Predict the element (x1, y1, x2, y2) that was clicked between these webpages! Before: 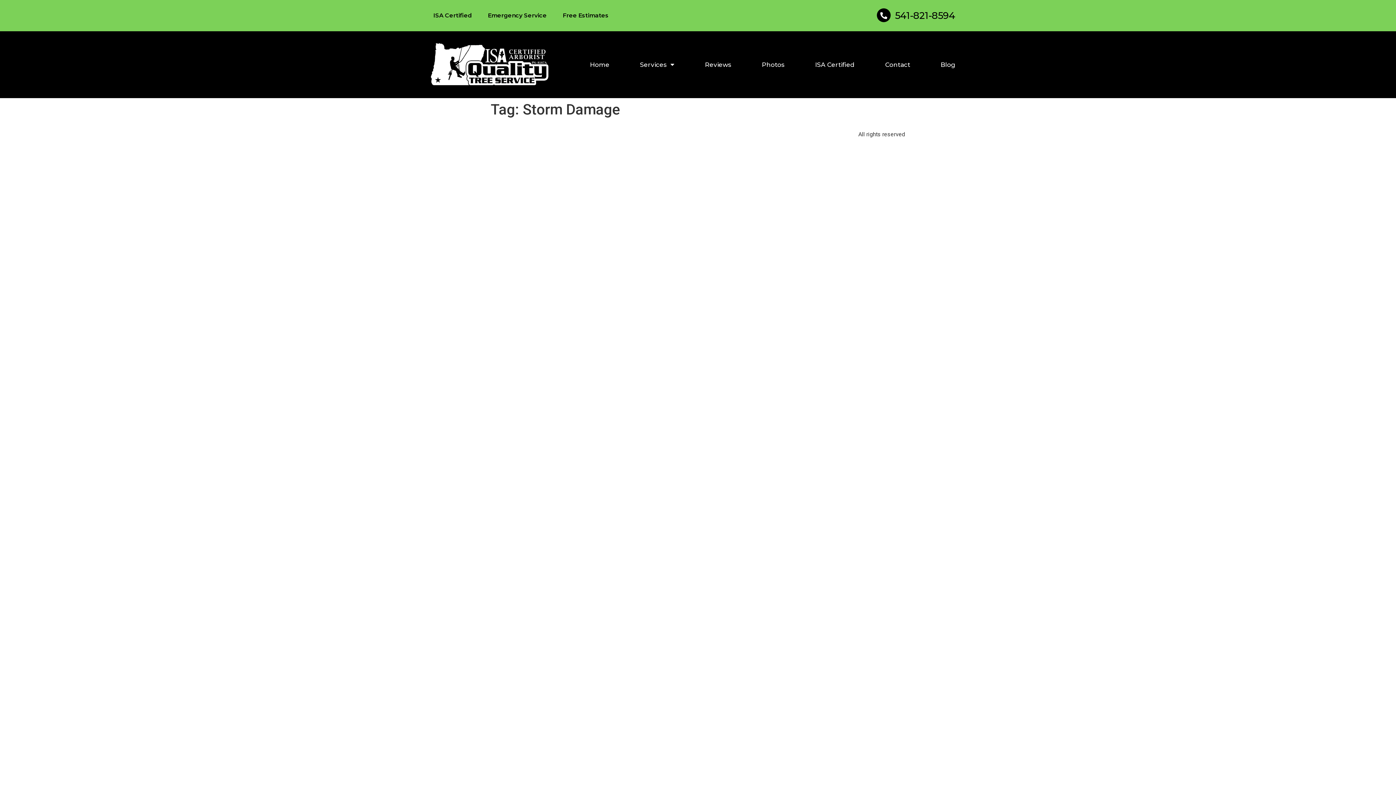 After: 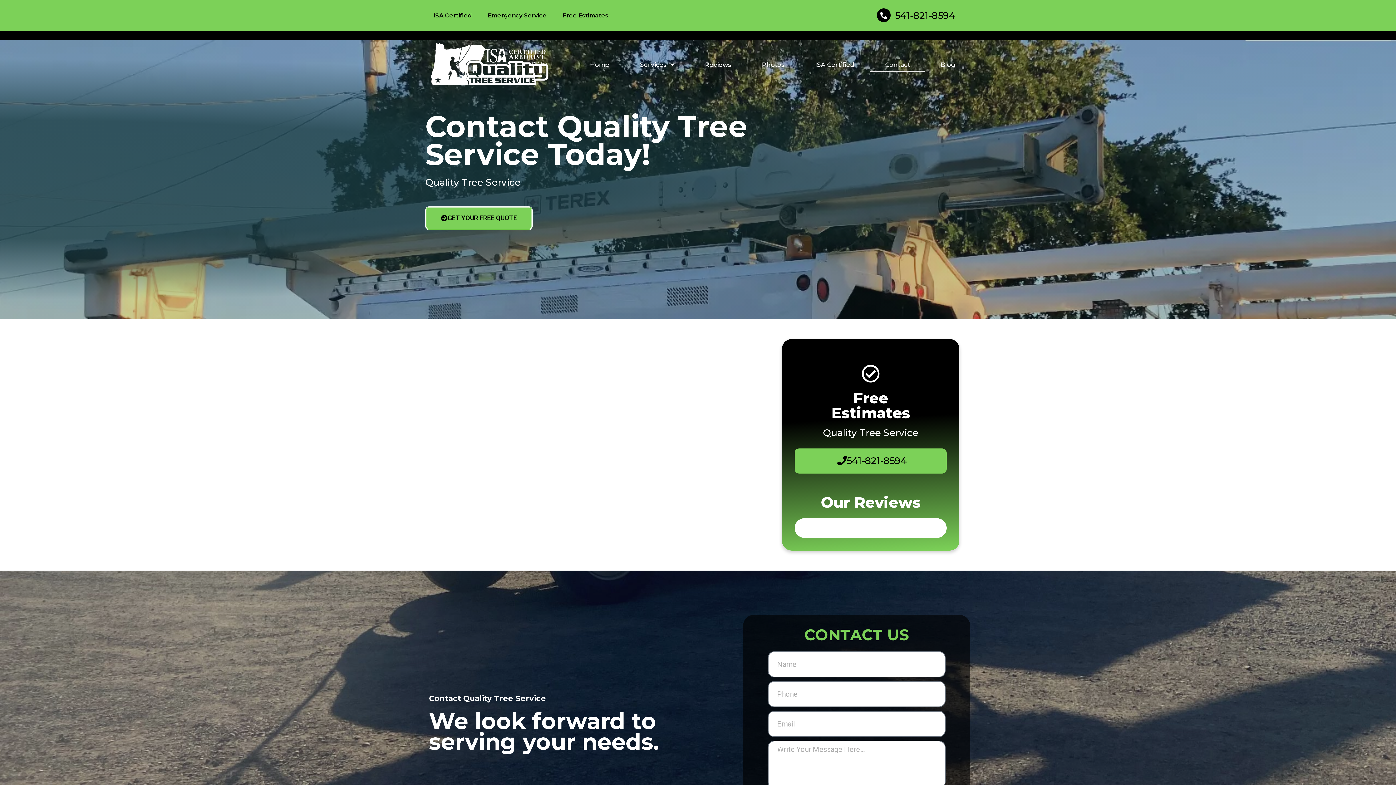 Action: label: Contact bbox: (870, 57, 925, 71)